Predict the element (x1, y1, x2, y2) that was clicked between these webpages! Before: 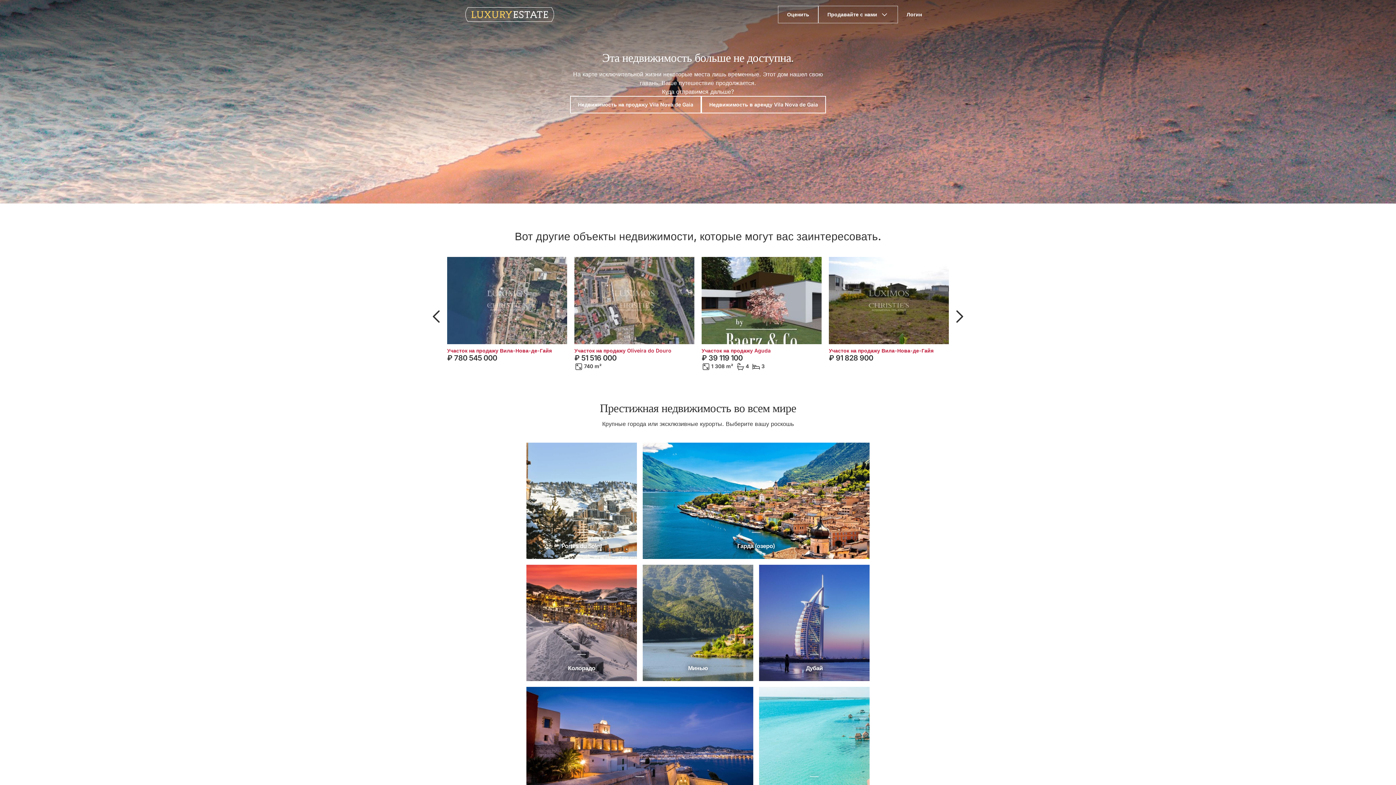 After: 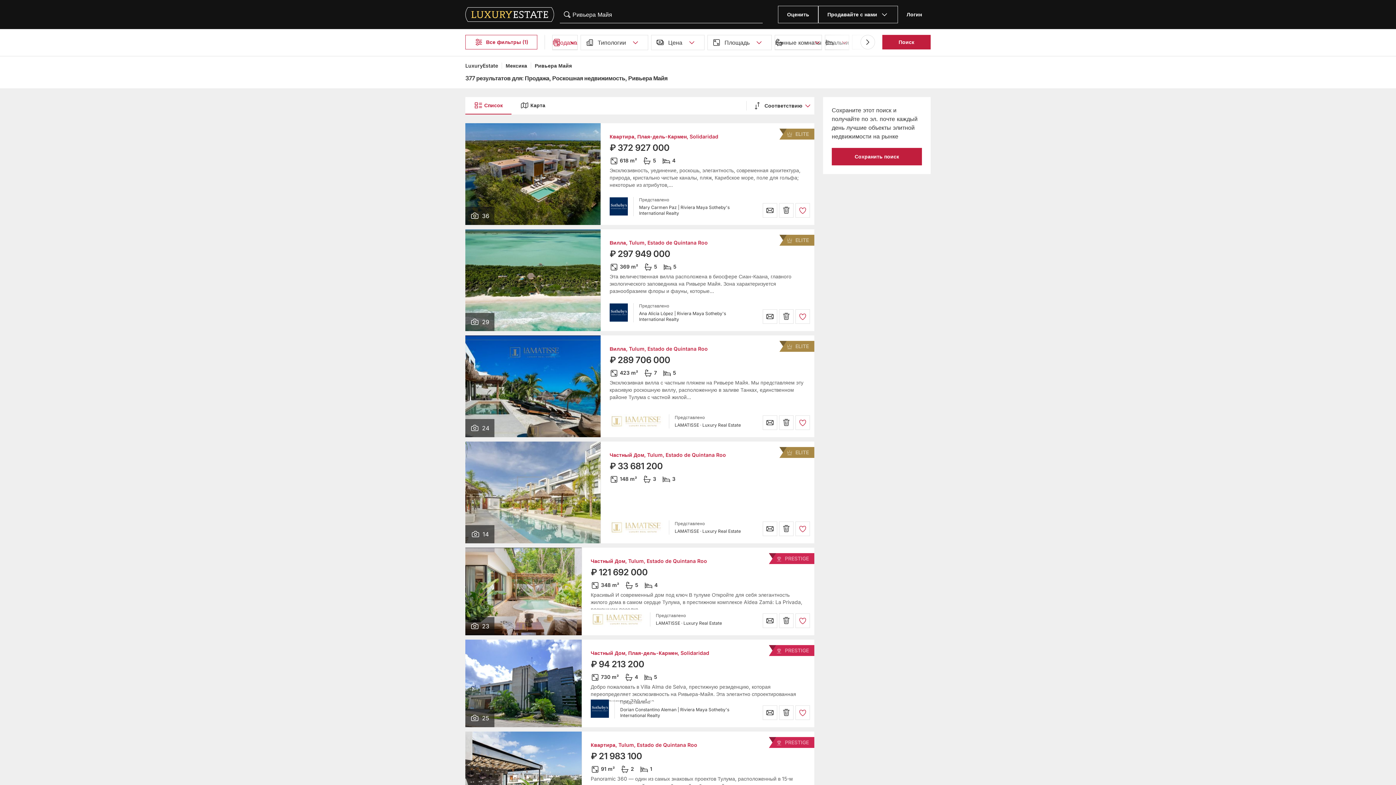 Action: bbox: (759, 687, 869, 803) label: Ривьера Майя